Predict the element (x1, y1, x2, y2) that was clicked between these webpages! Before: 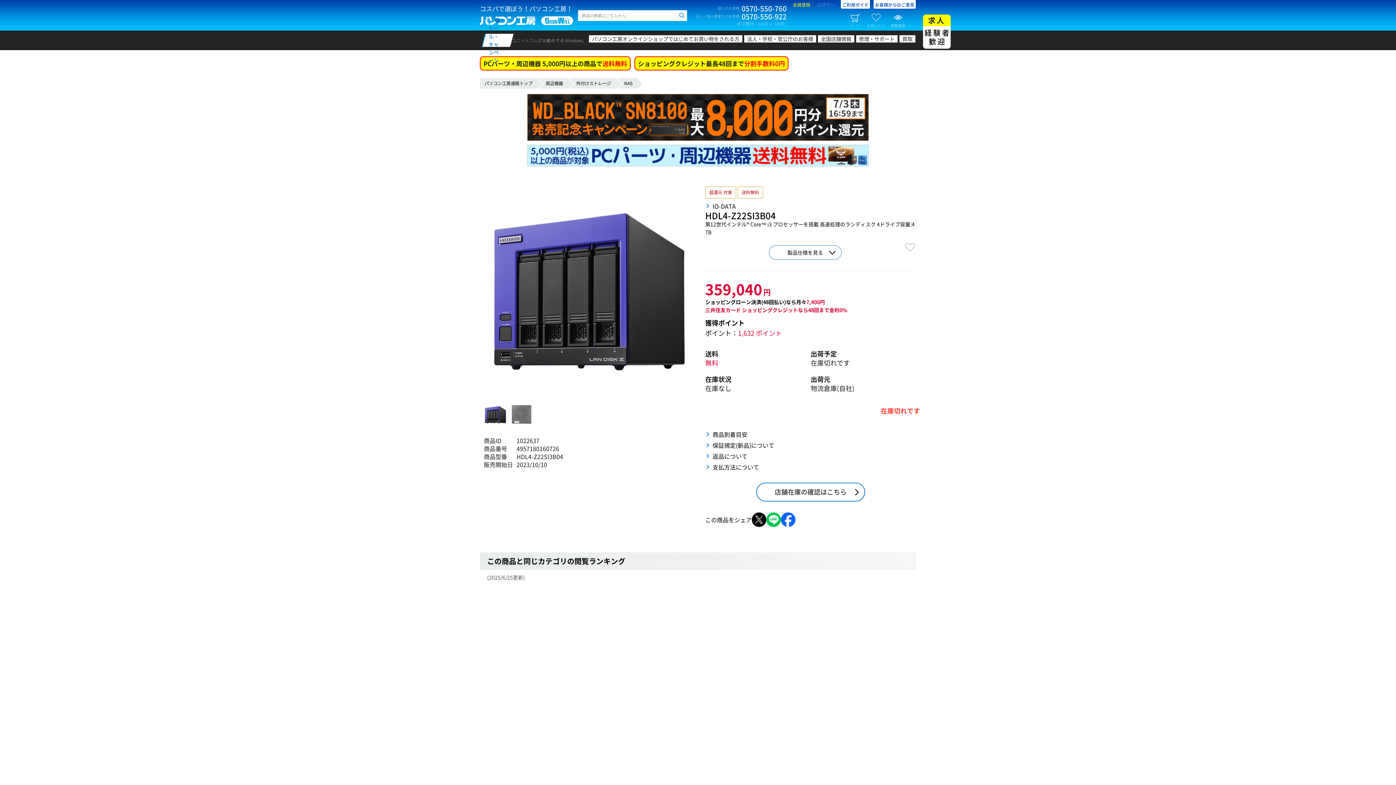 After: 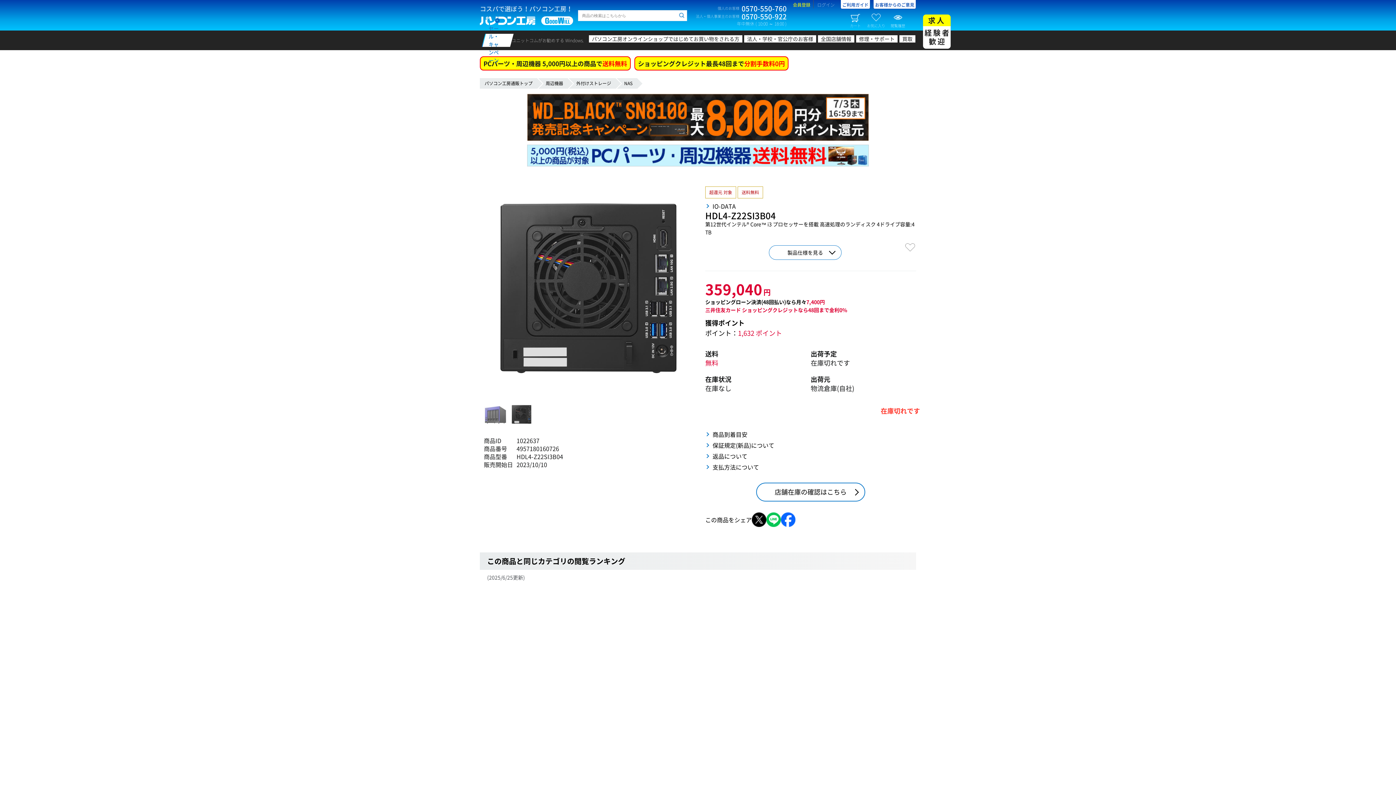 Action: bbox: (899, 35, 915, 42) label: 買取